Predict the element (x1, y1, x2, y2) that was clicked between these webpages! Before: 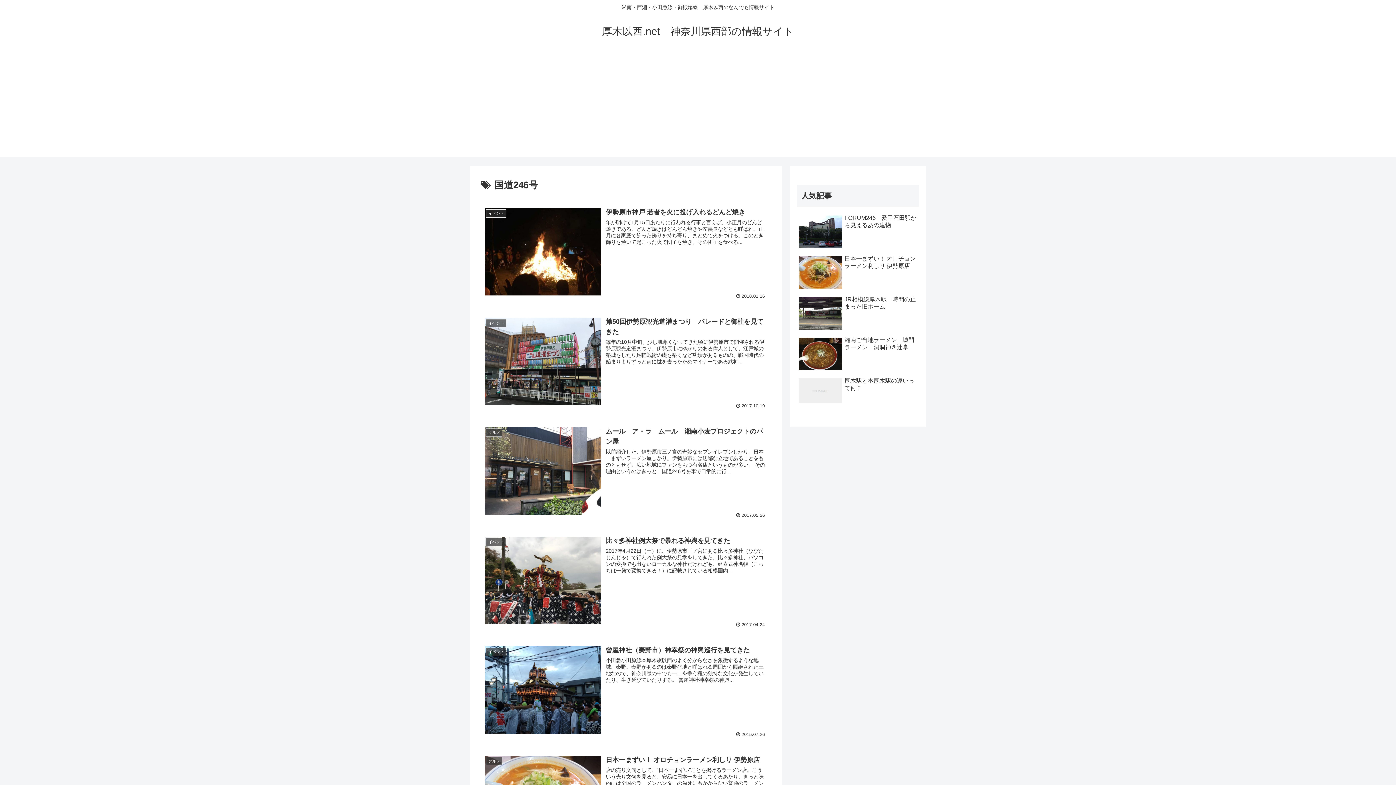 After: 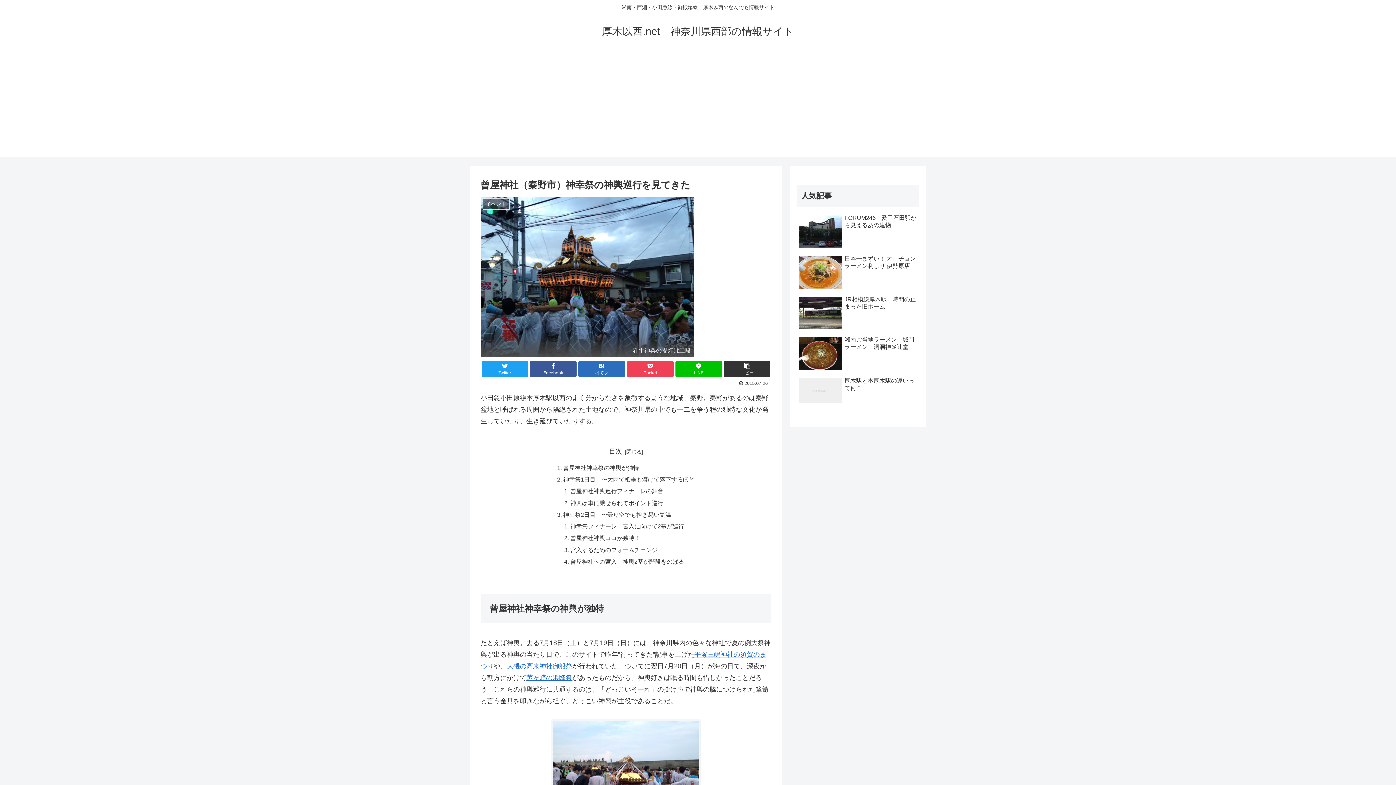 Action: bbox: (480, 641, 771, 742) label: イベント
曾屋神社（秦野市）神幸祭の神輿巡行を見てきた
小田急小田原線本厚木駅以西のよく分からなさを象徴するような地域、秦野。秦野があるのは秦野盆地と呼ばれる周囲から隔絶された土地なので、神奈川県の中でも一二を争う程の独特な文化が発生していたり、生き延びていたりする。 曾屋神社神幸祭の神輿...
 2015.07.26